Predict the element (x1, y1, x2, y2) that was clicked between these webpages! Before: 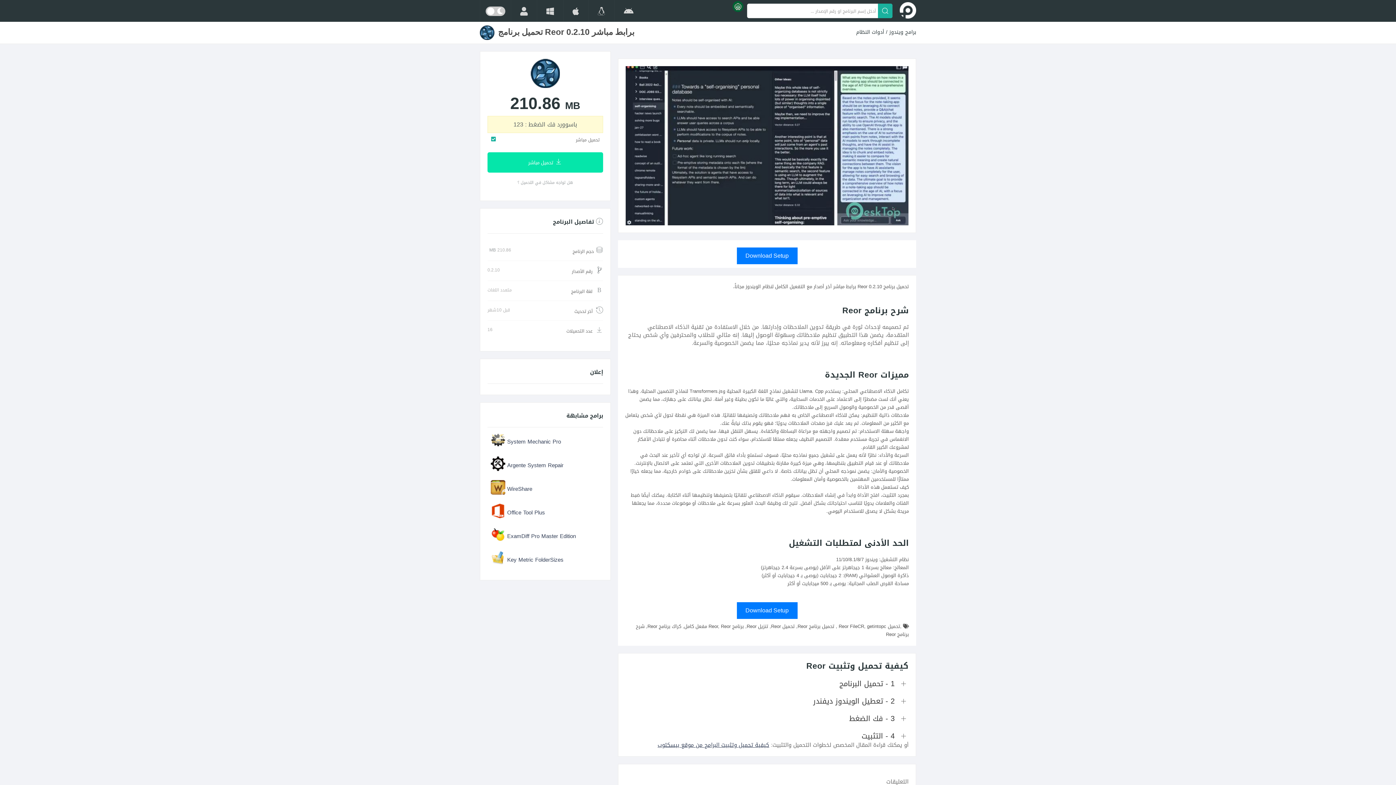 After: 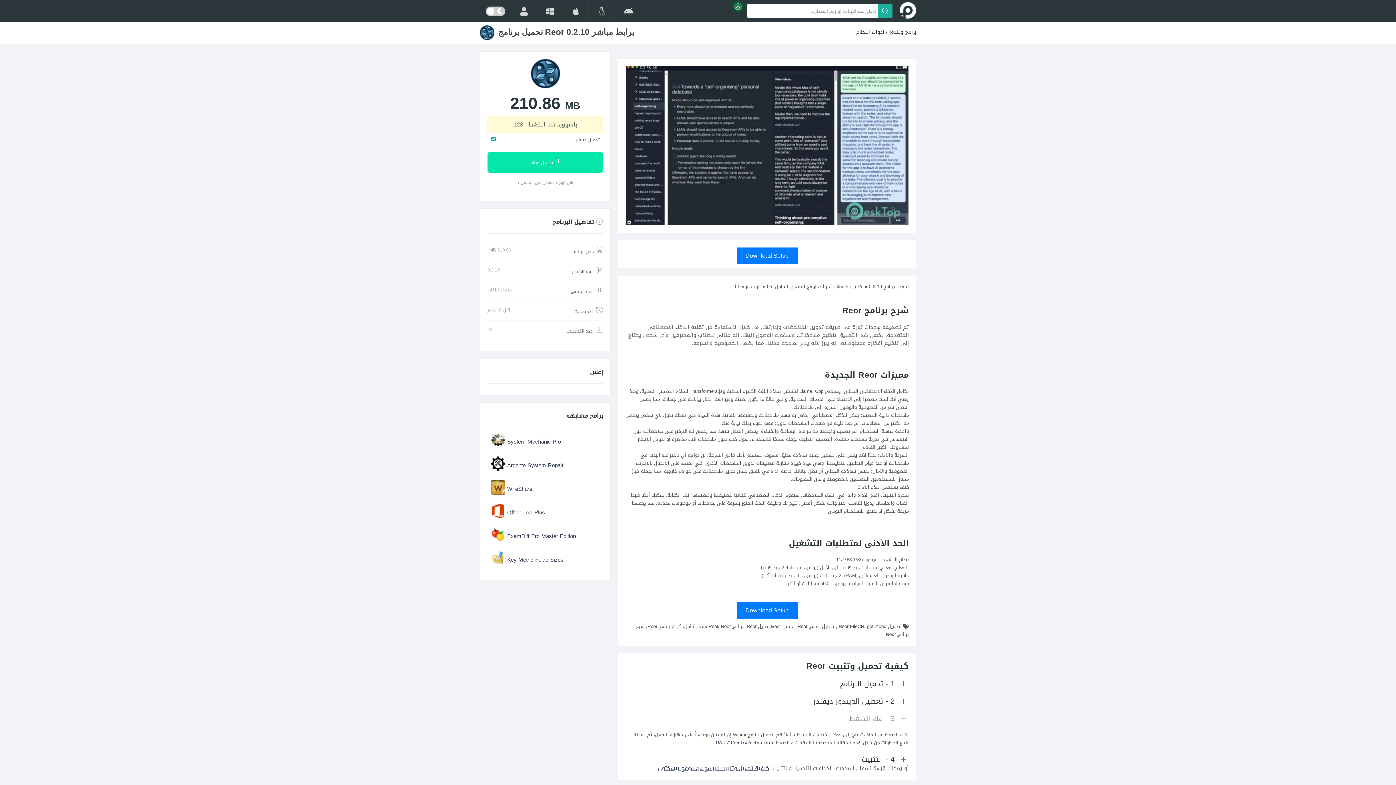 Action: label: 3 - فك الضغط bbox: (625, 713, 908, 723)